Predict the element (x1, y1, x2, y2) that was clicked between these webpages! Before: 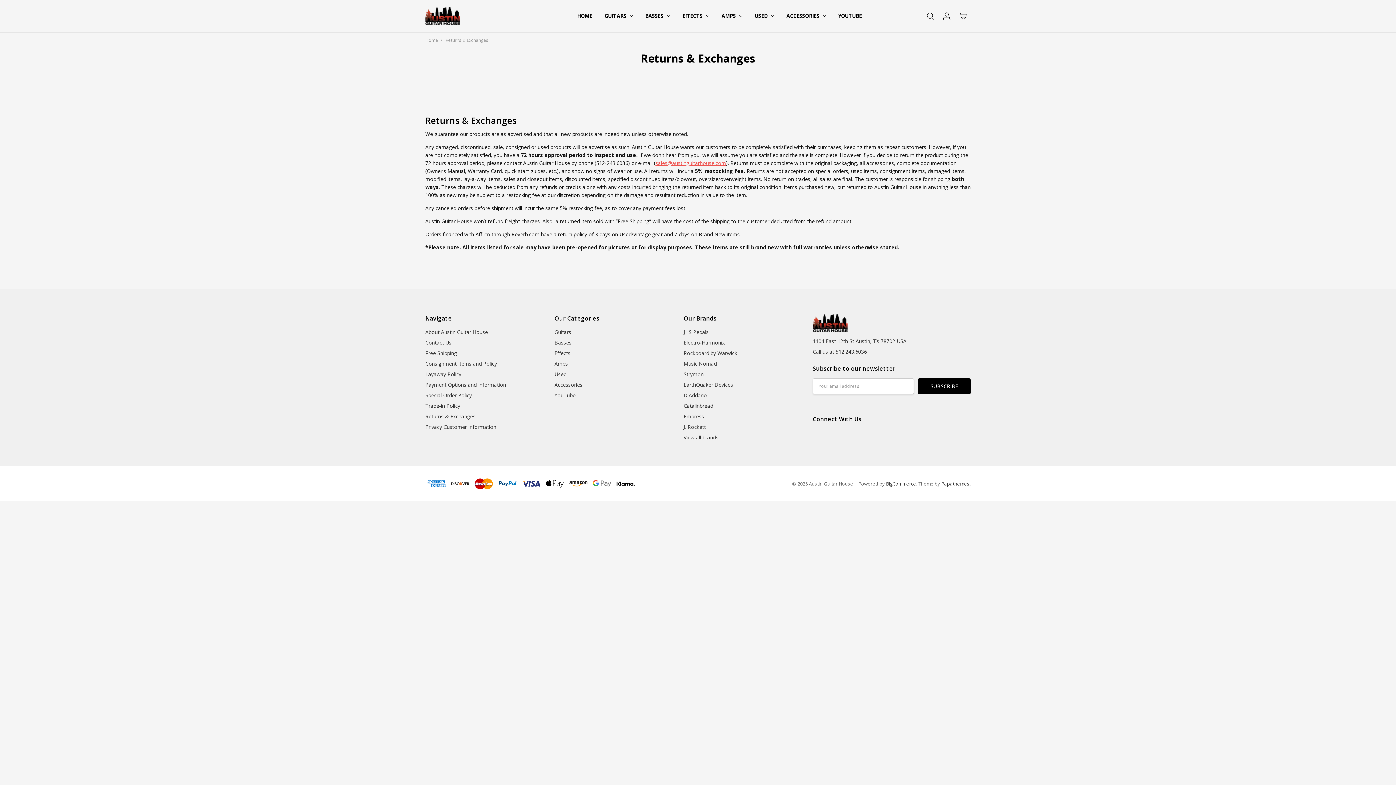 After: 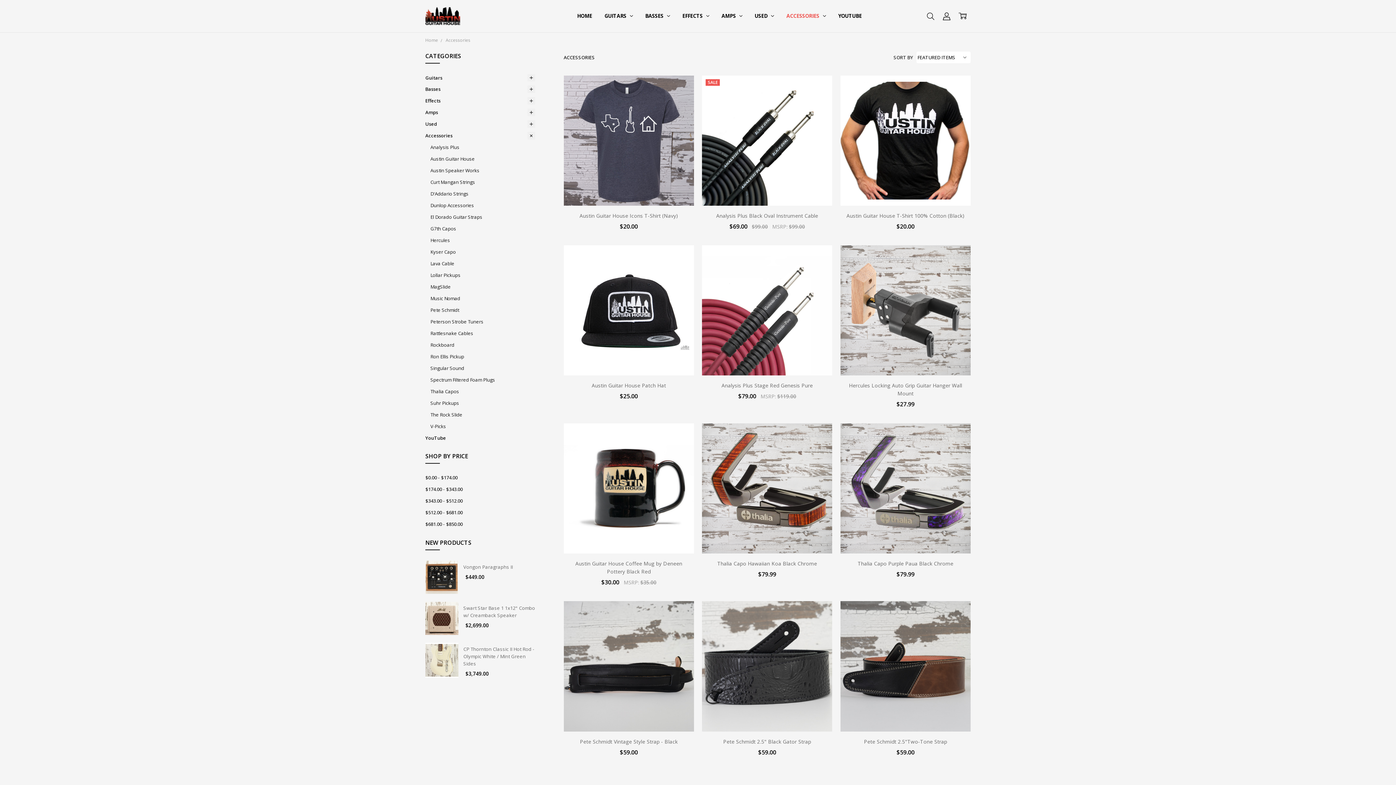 Action: bbox: (554, 381, 582, 388) label: Accessories